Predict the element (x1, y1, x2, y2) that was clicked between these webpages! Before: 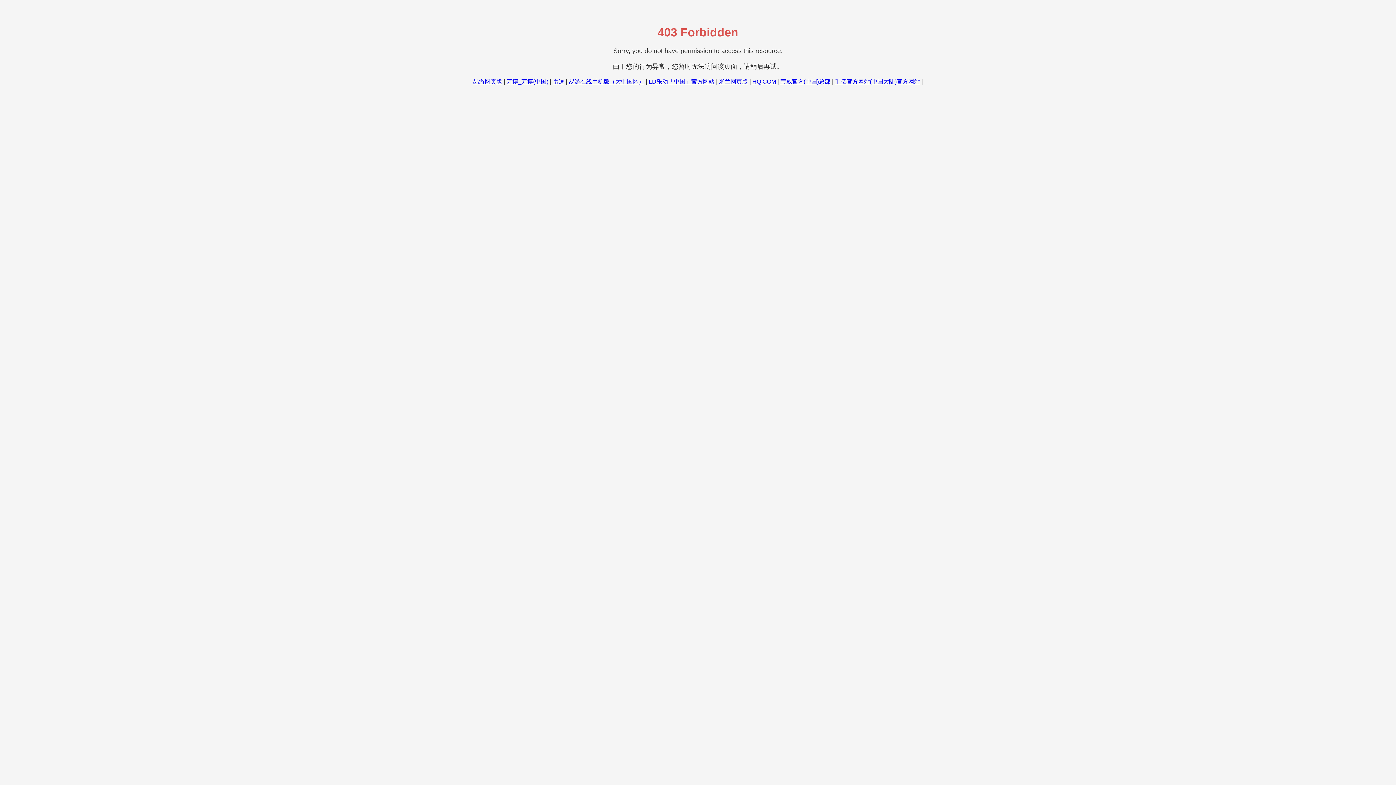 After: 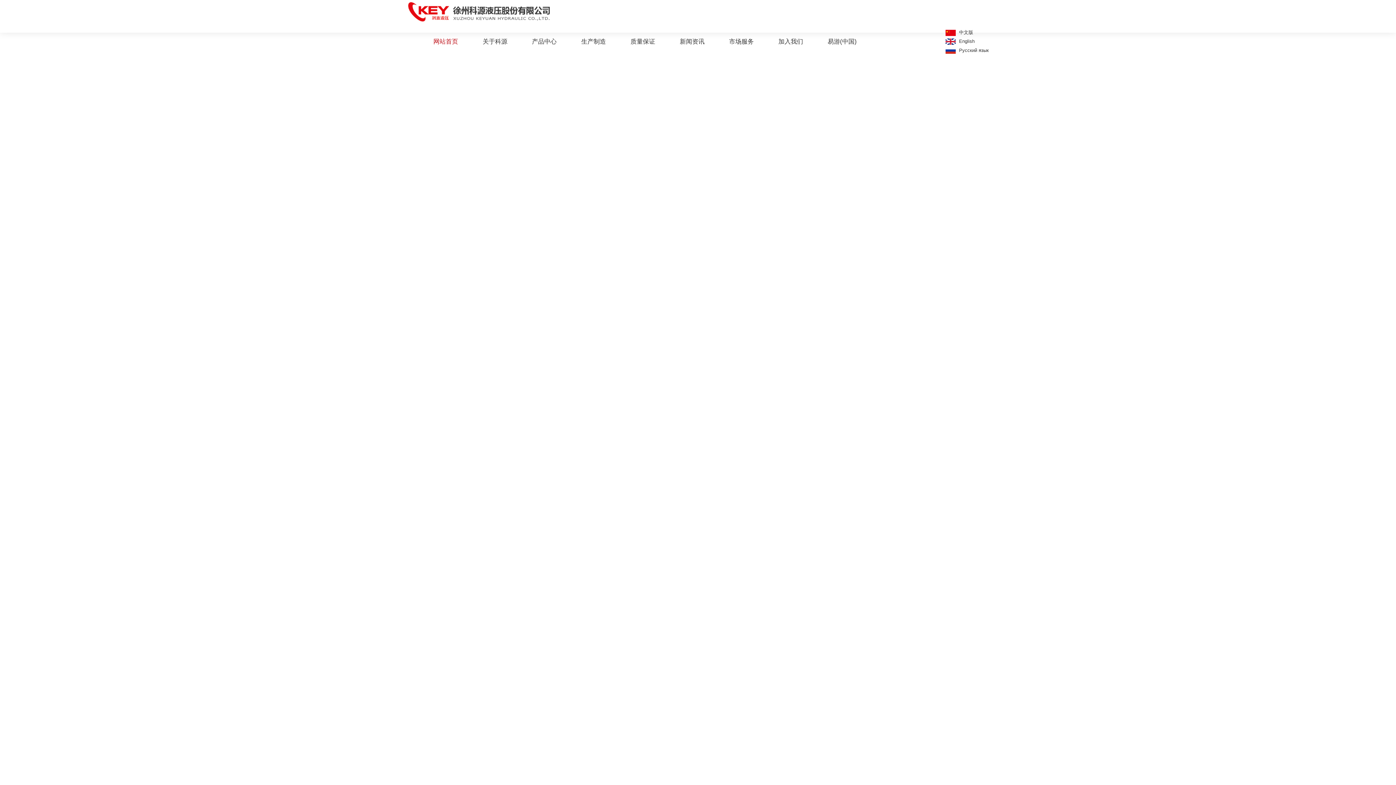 Action: bbox: (473, 78, 502, 84) label: 易游网页版